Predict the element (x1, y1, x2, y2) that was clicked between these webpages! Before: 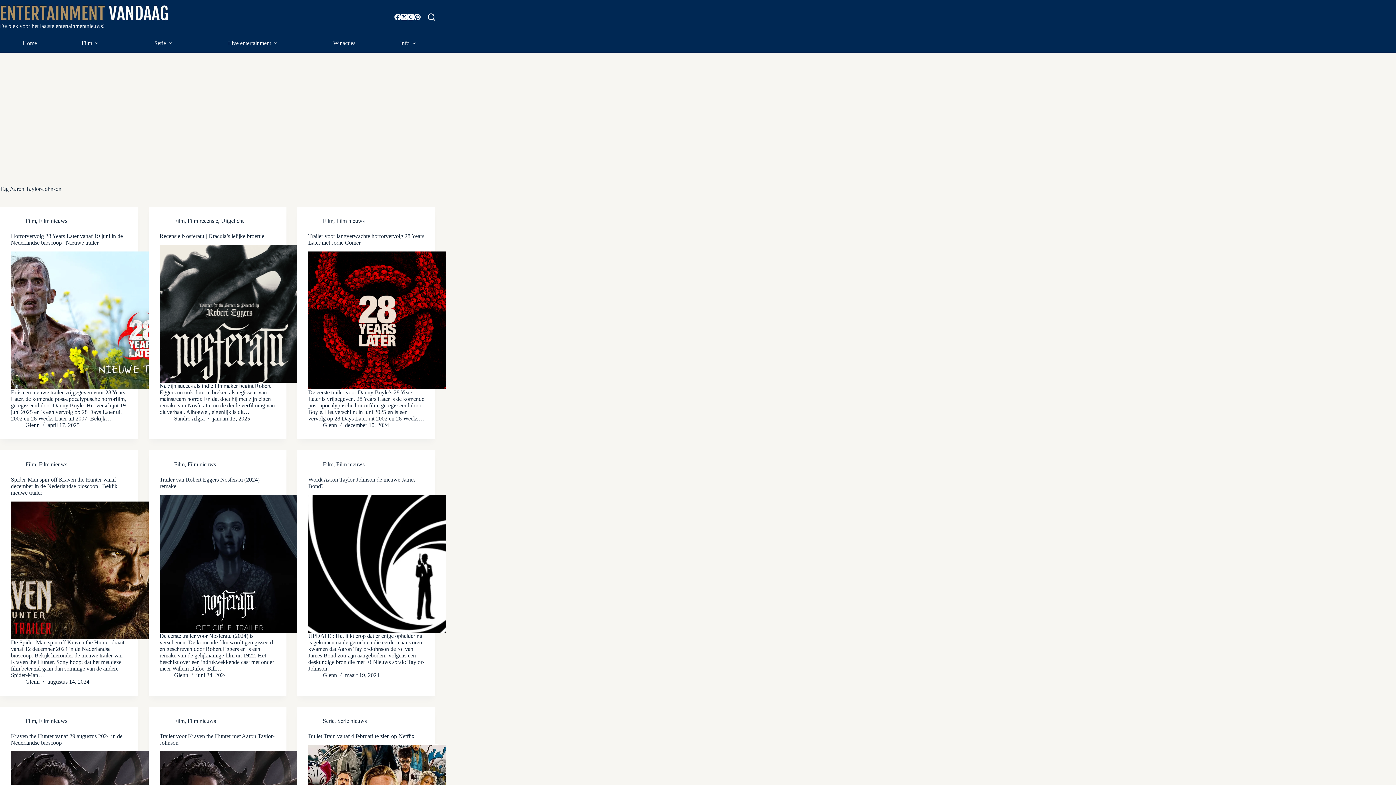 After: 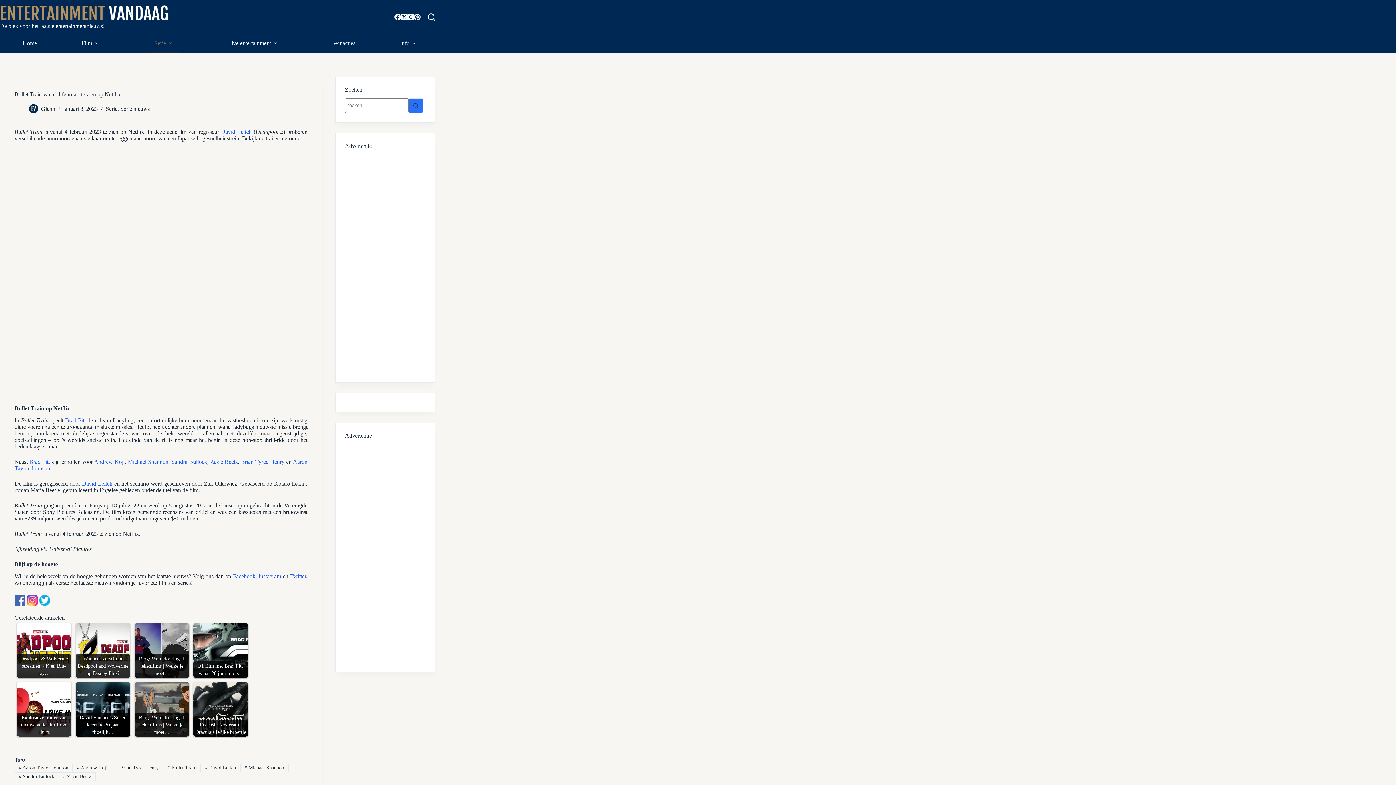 Action: bbox: (308, 733, 414, 739) label: Bullet Train vanaf 4 februari te zien op Netflix